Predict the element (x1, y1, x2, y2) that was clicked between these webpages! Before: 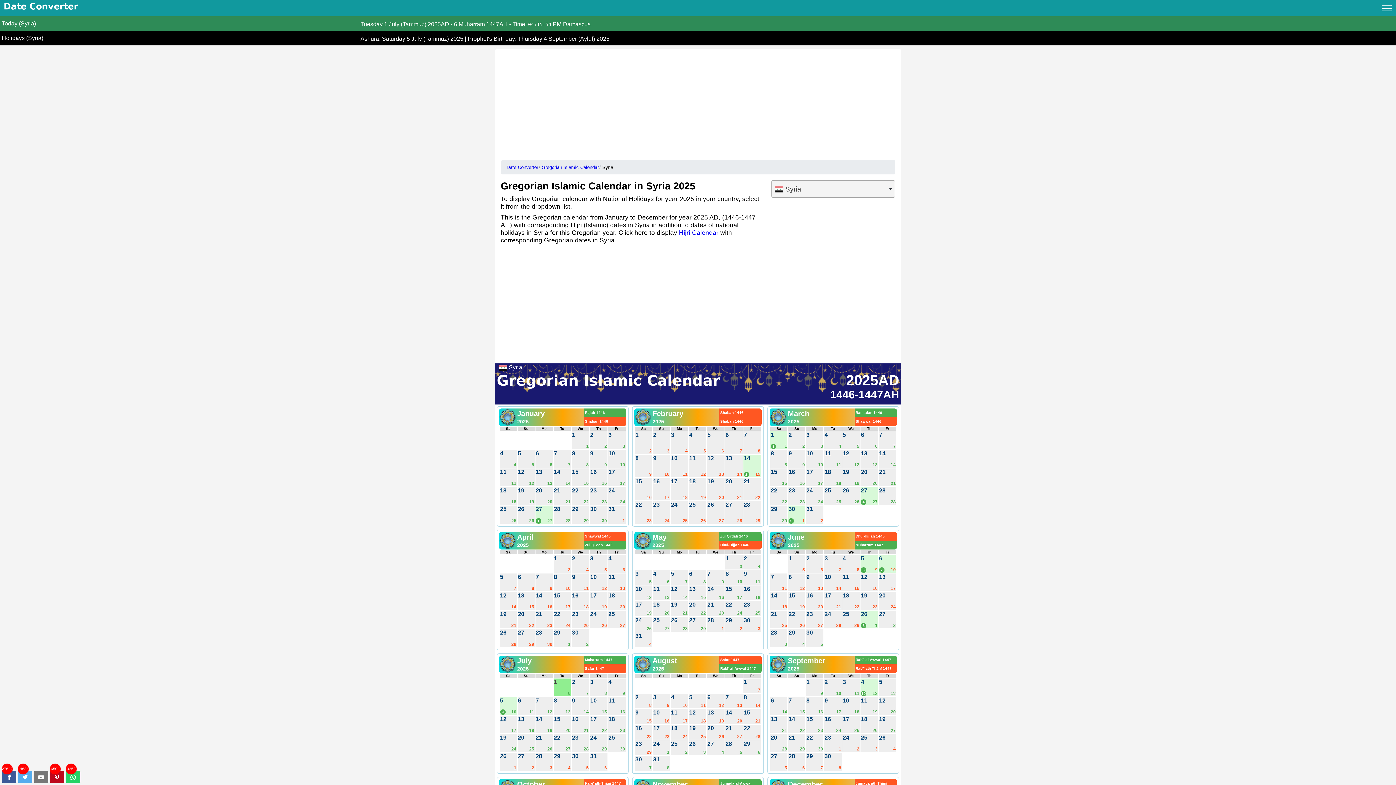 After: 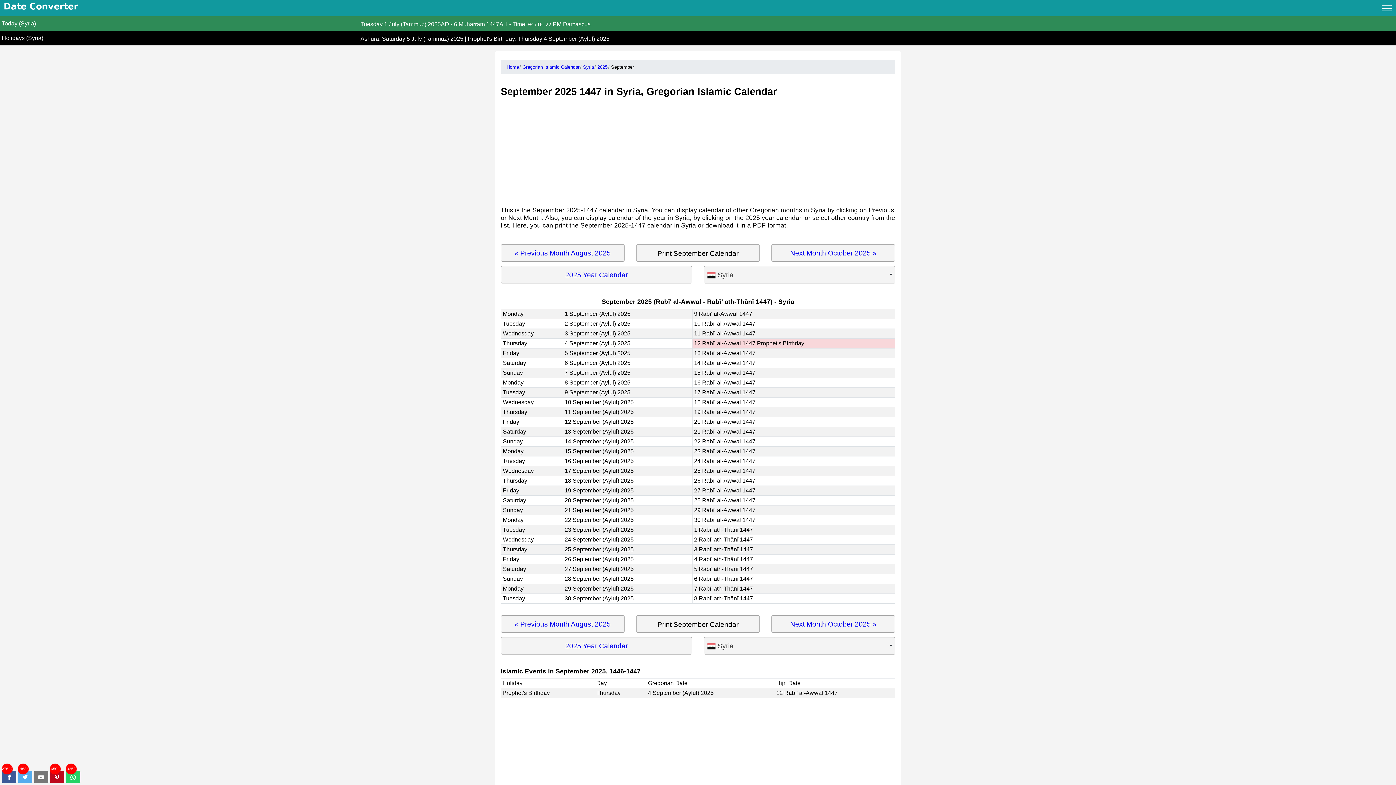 Action: label: September
2025 bbox: (788, 655, 854, 673)